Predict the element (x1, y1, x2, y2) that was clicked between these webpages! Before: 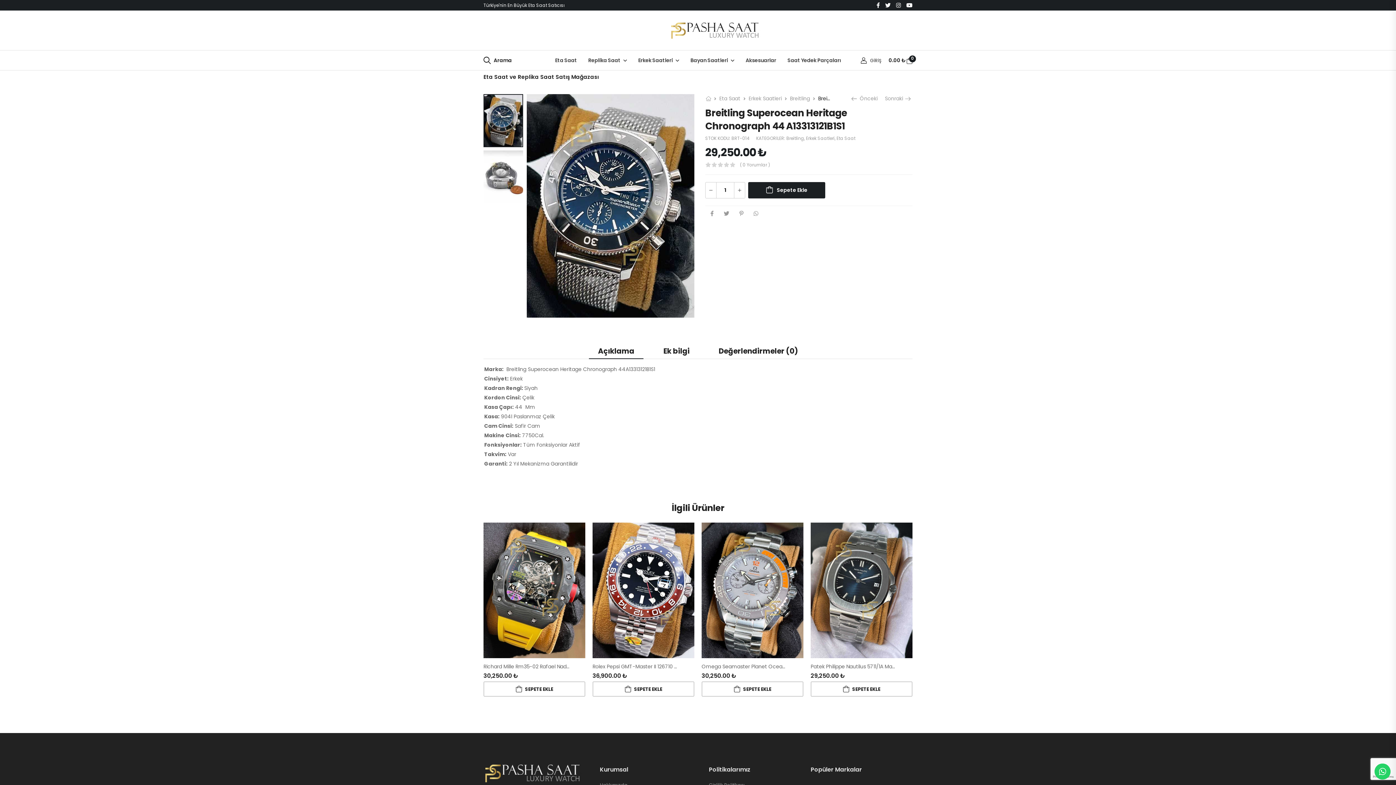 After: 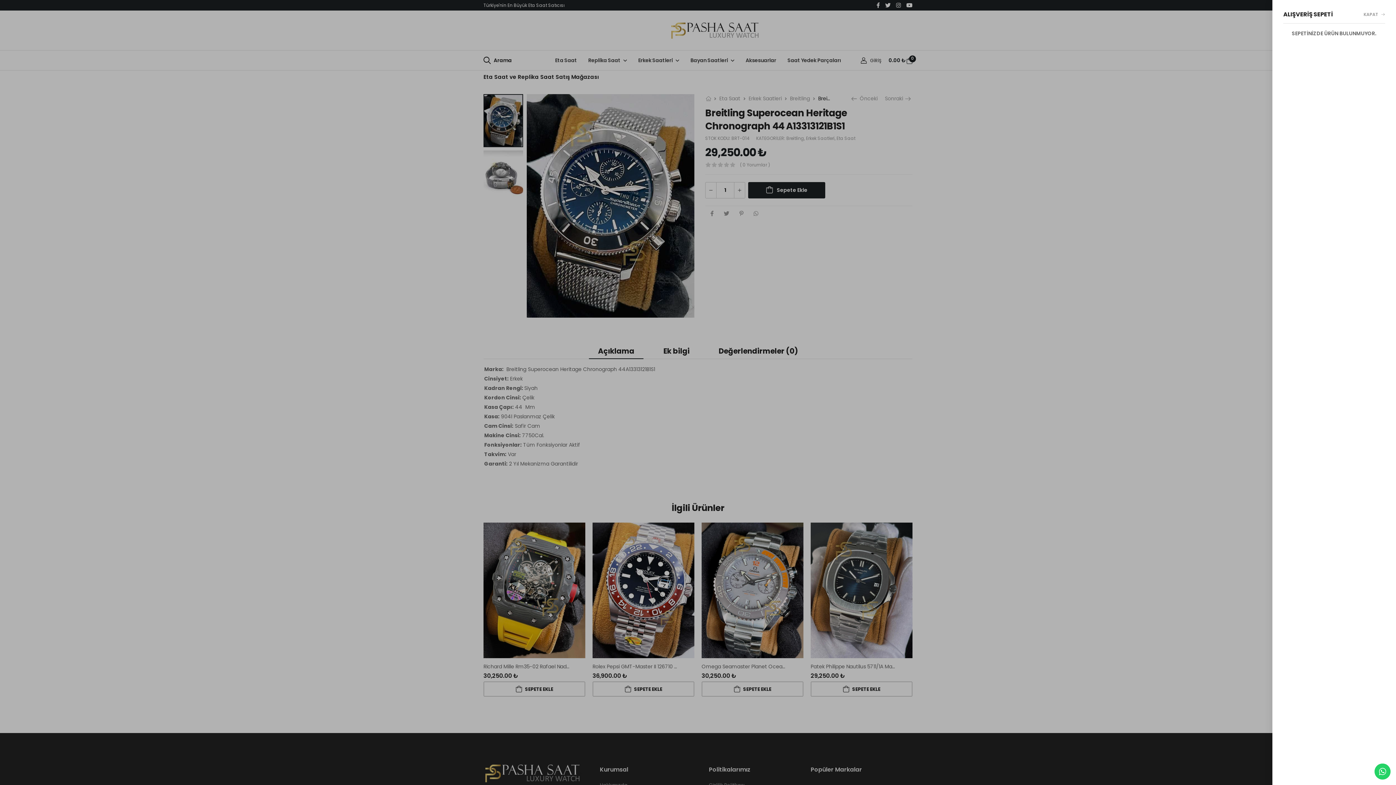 Action: bbox: (888, 54, 912, 66) label: 0.00 ₺
0